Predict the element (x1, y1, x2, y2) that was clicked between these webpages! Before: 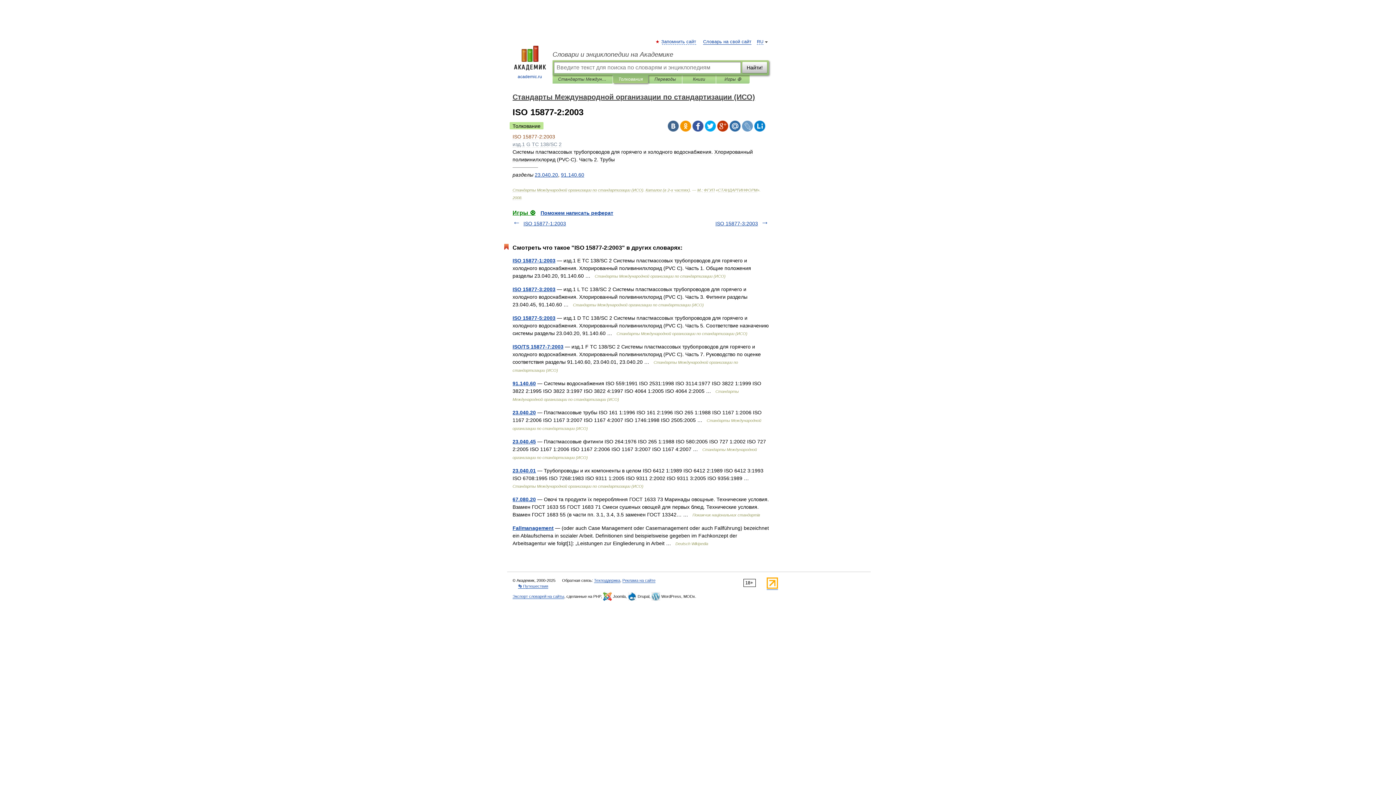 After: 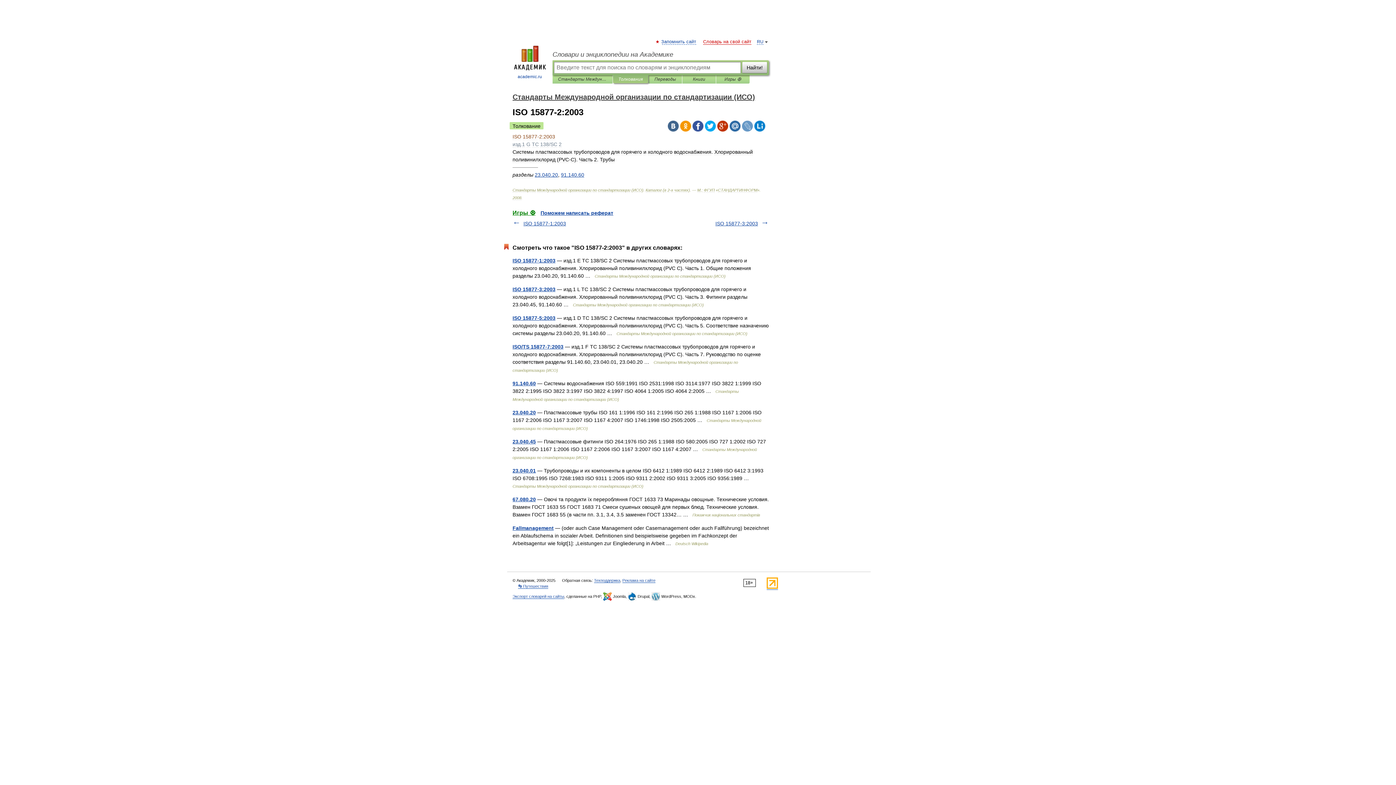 Action: label: Словарь на свой сайт bbox: (703, 39, 751, 44)